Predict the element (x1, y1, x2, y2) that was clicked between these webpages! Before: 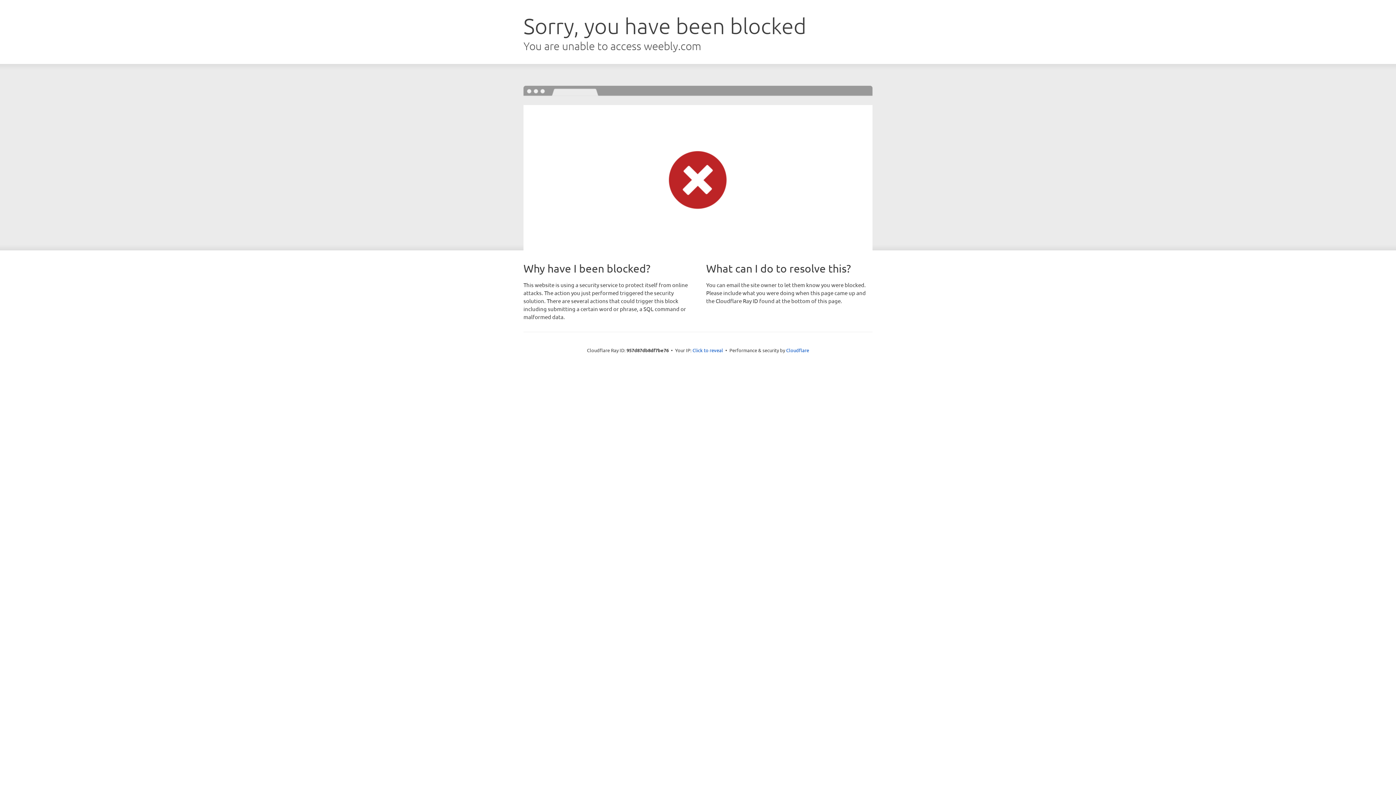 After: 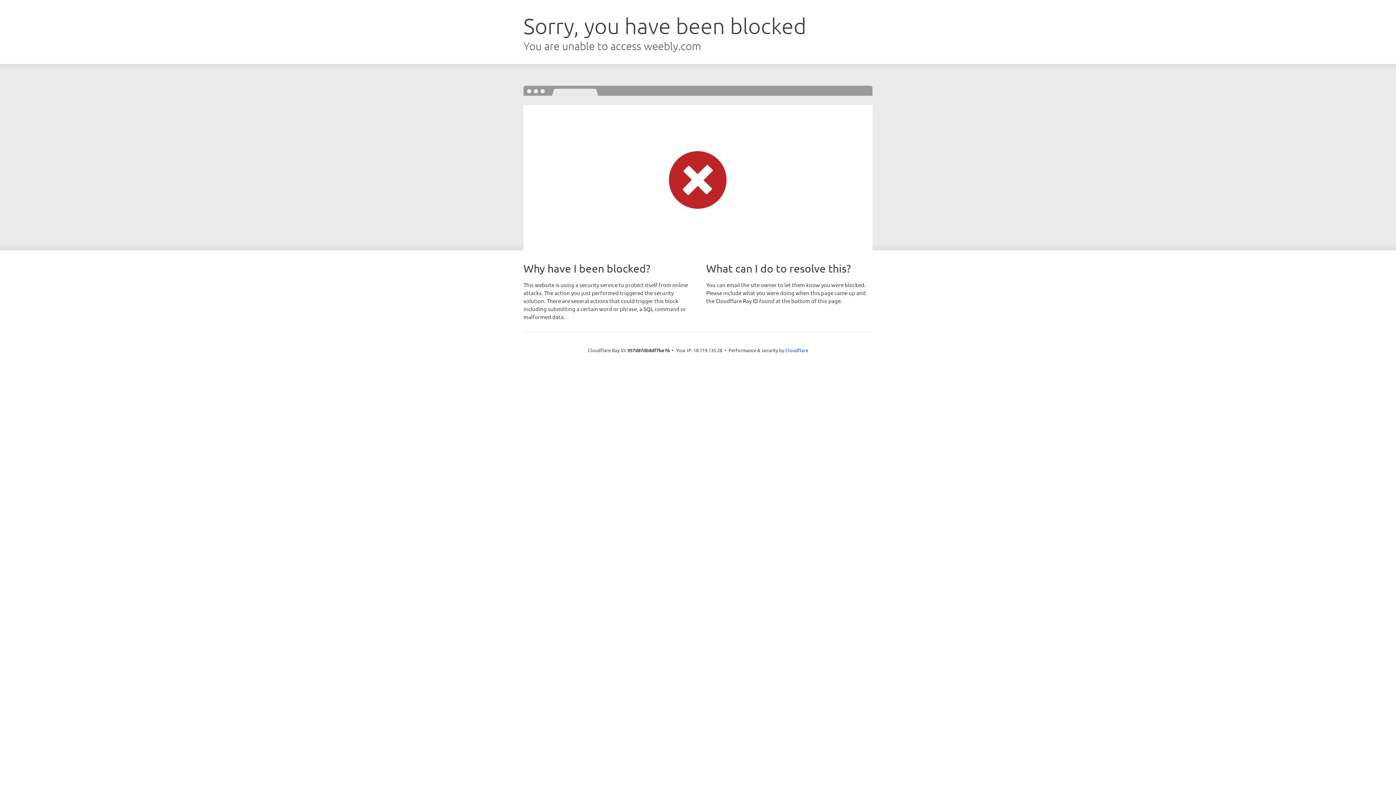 Action: label: Click to reveal bbox: (692, 346, 723, 353)